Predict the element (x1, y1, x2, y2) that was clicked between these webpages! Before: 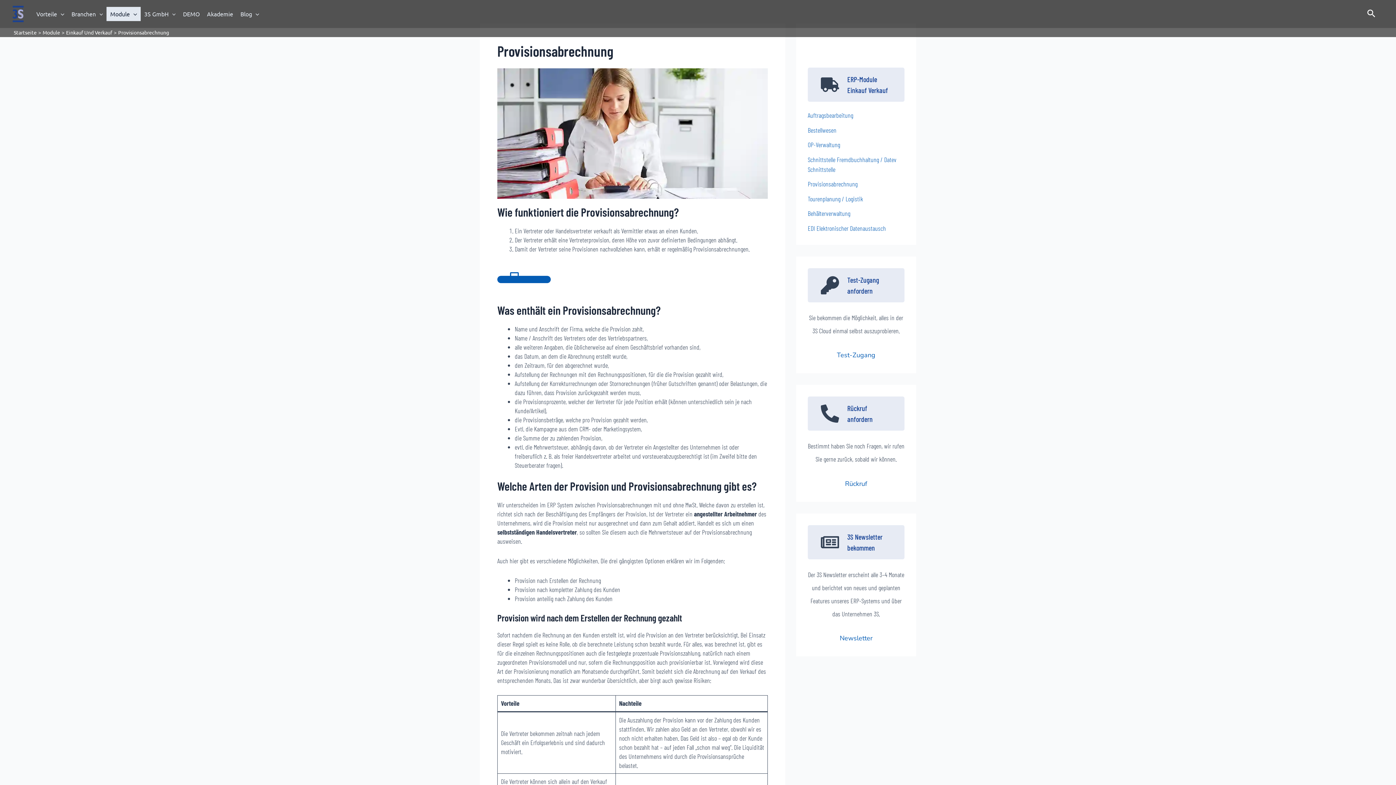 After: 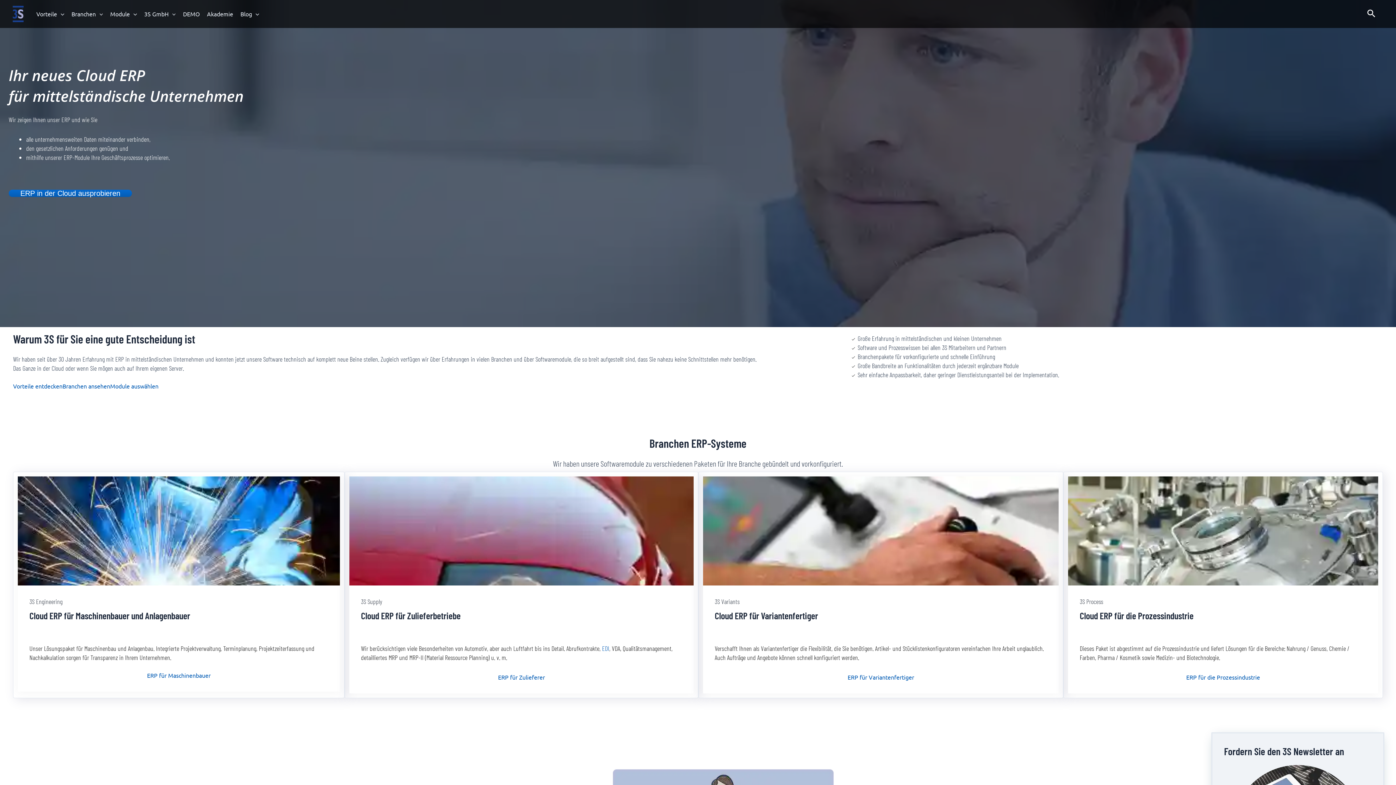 Action: bbox: (12, 9, 23, 16)